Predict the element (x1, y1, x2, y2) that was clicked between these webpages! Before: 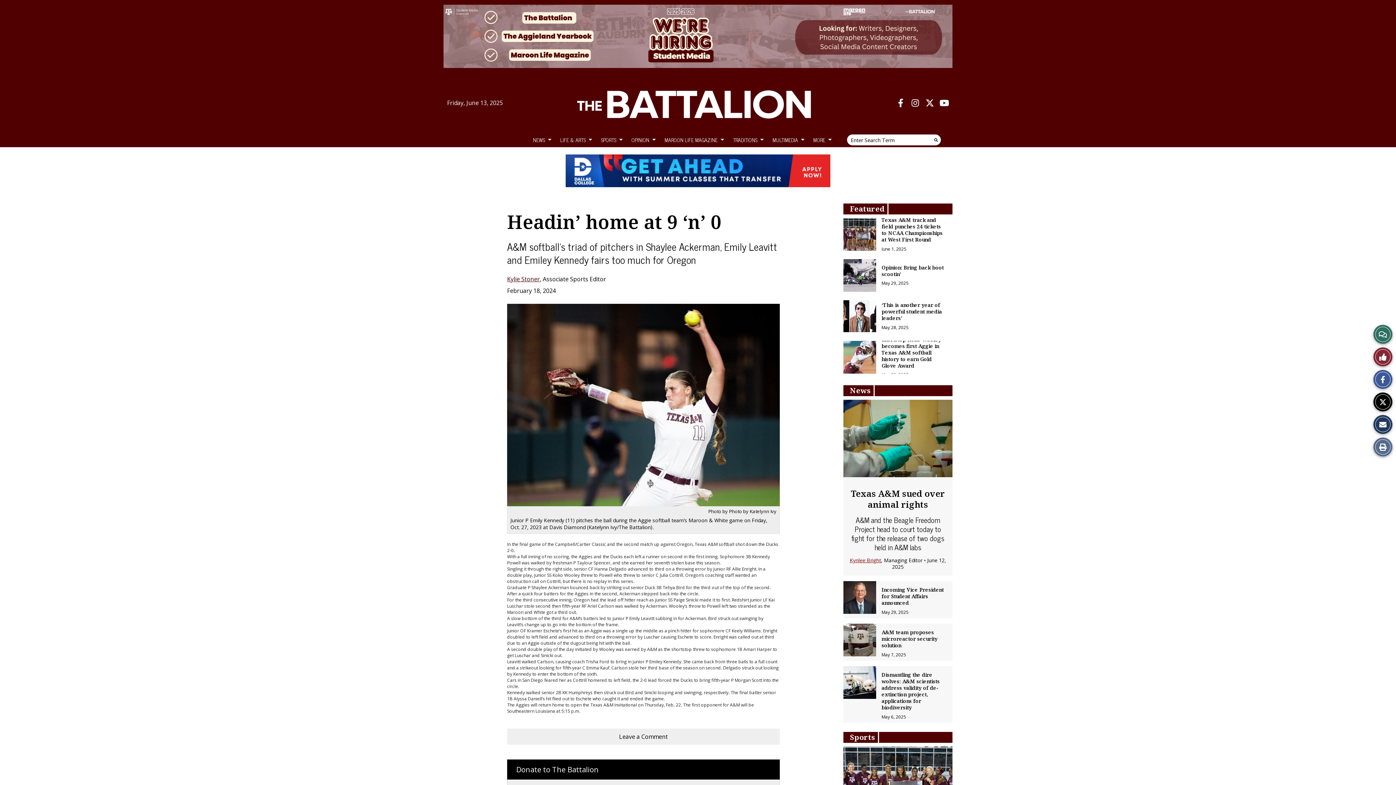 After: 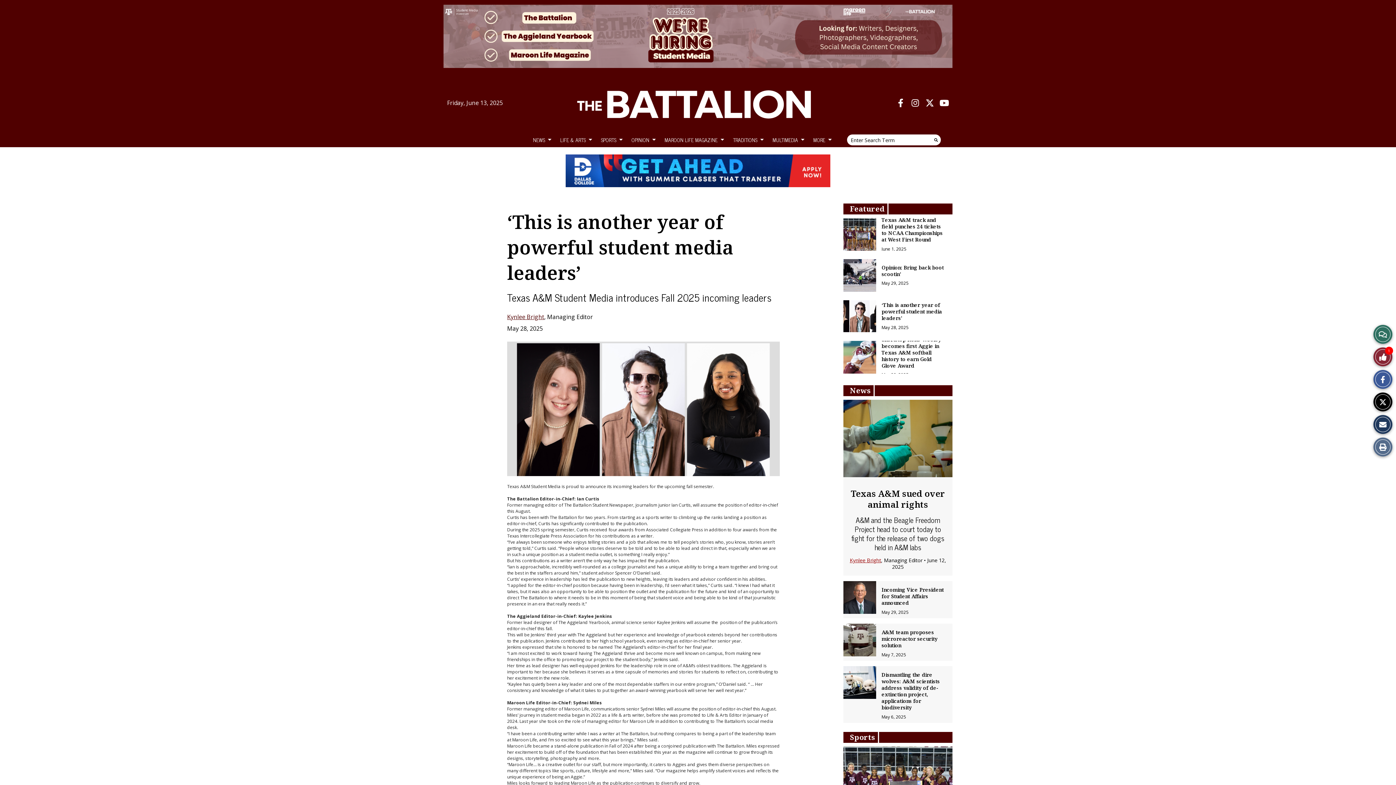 Action: label: ‘This is another year of powerful student media leaders’ bbox: (881, 301, 942, 321)